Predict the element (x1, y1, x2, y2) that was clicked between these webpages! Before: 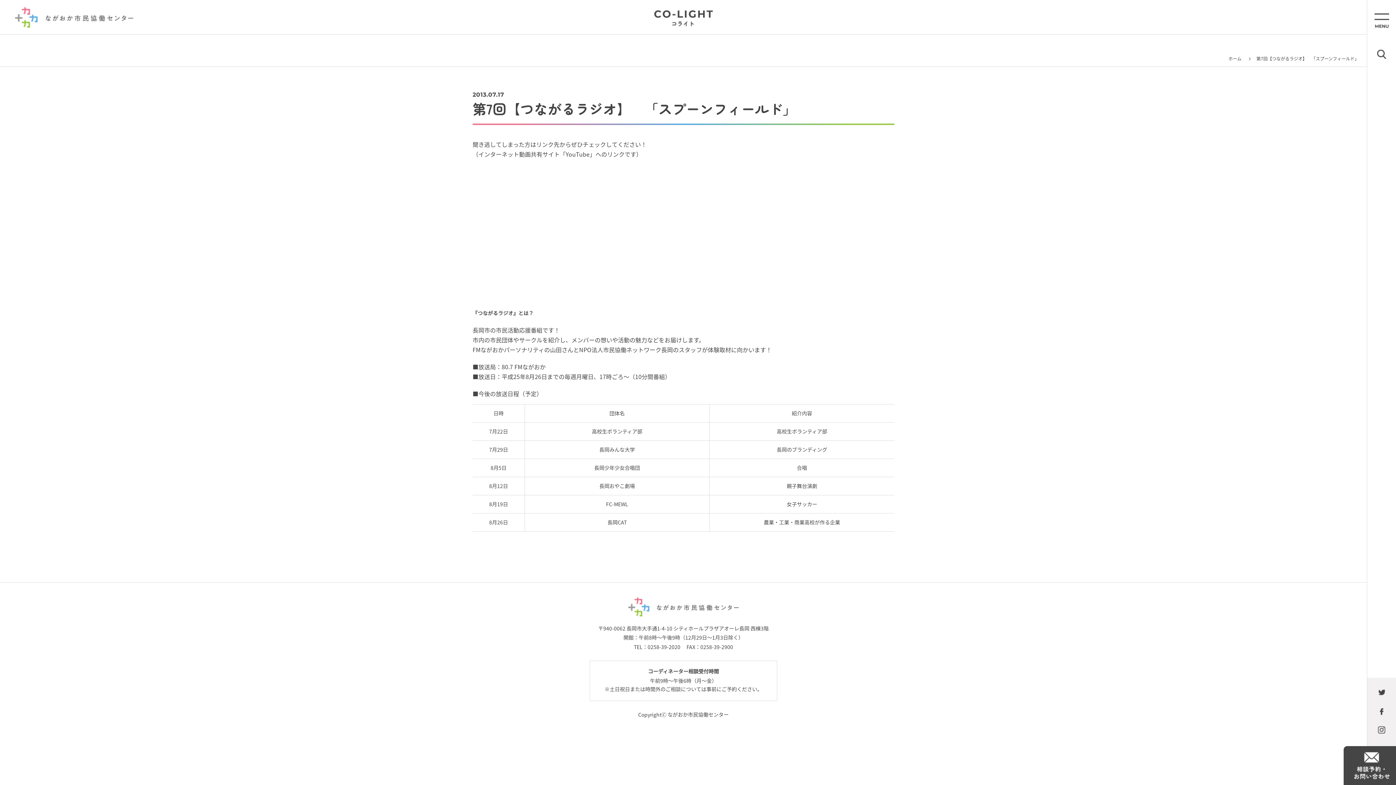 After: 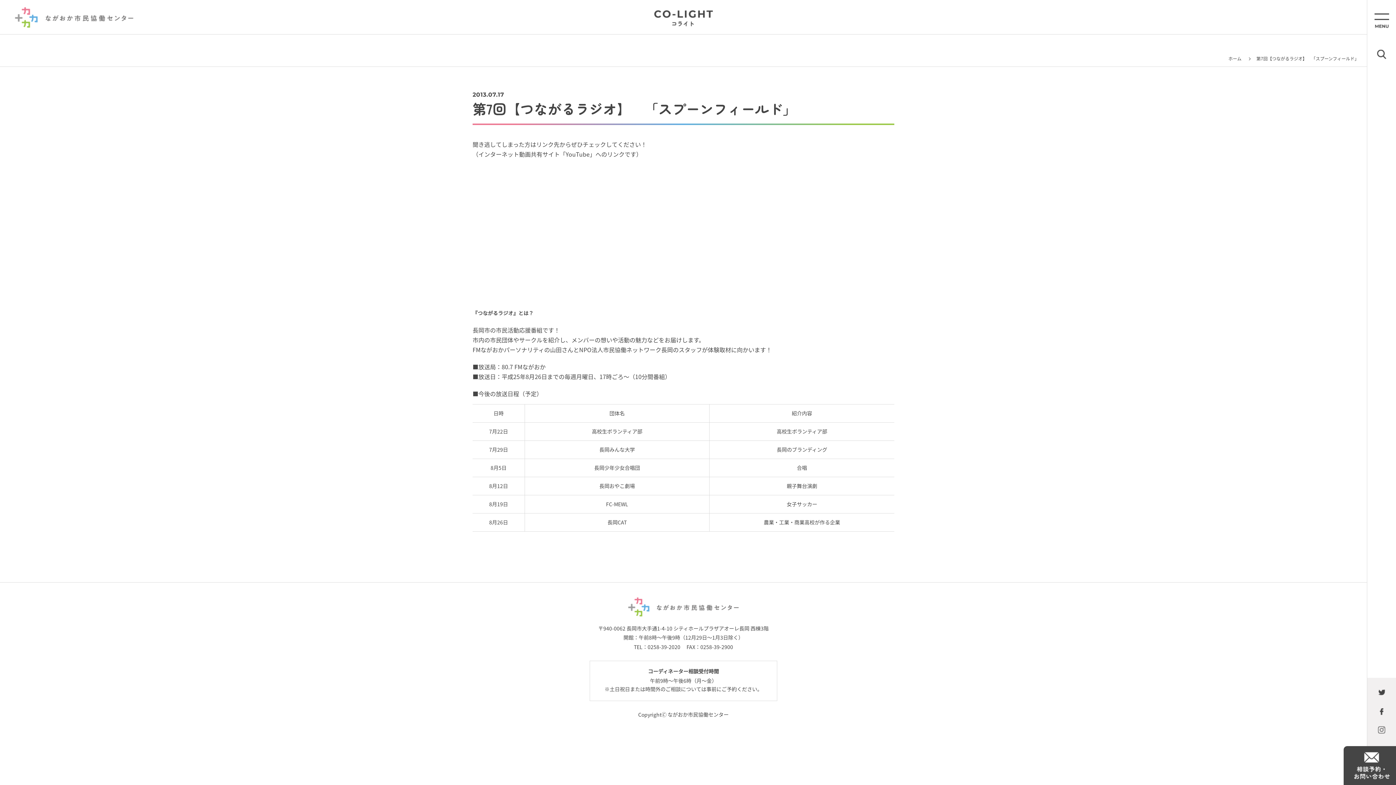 Action: bbox: (1367, 726, 1396, 735)